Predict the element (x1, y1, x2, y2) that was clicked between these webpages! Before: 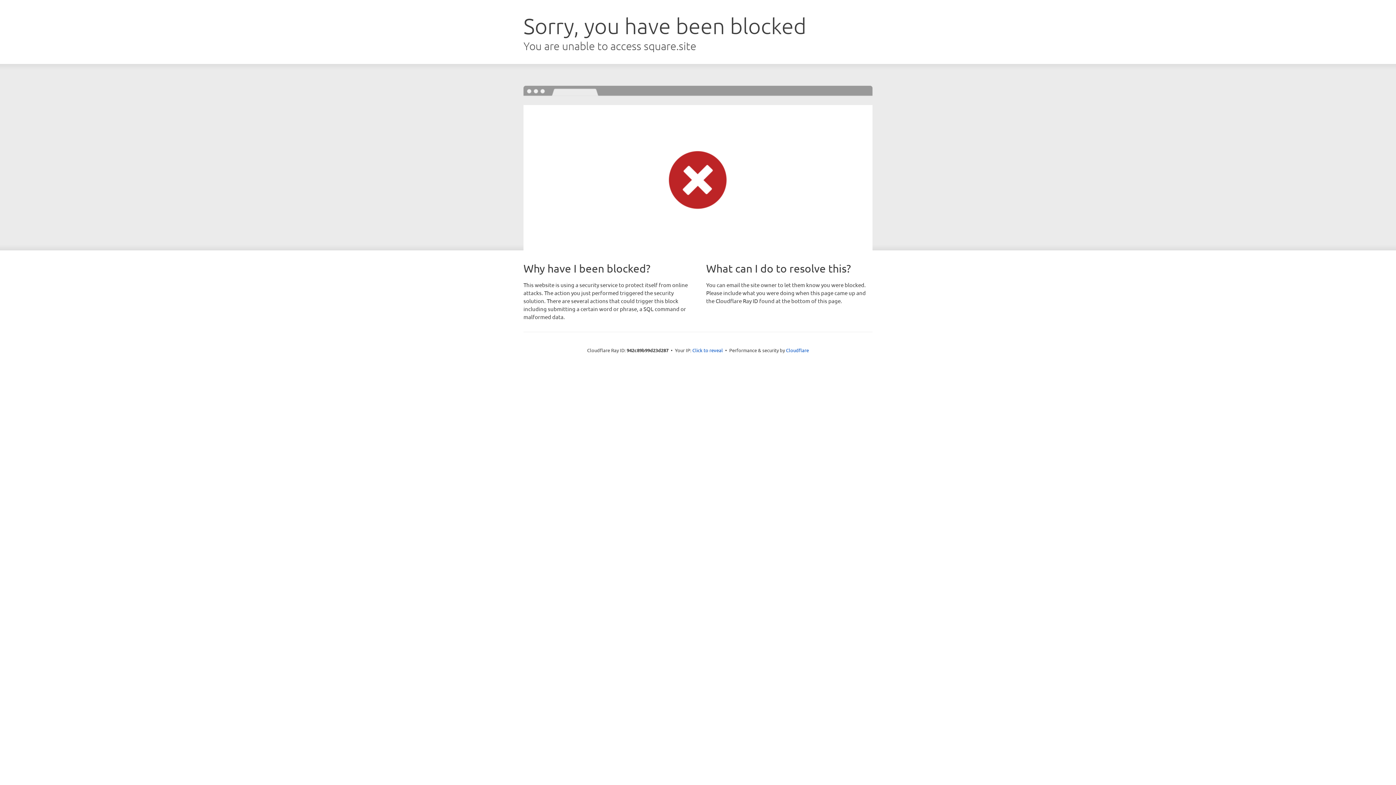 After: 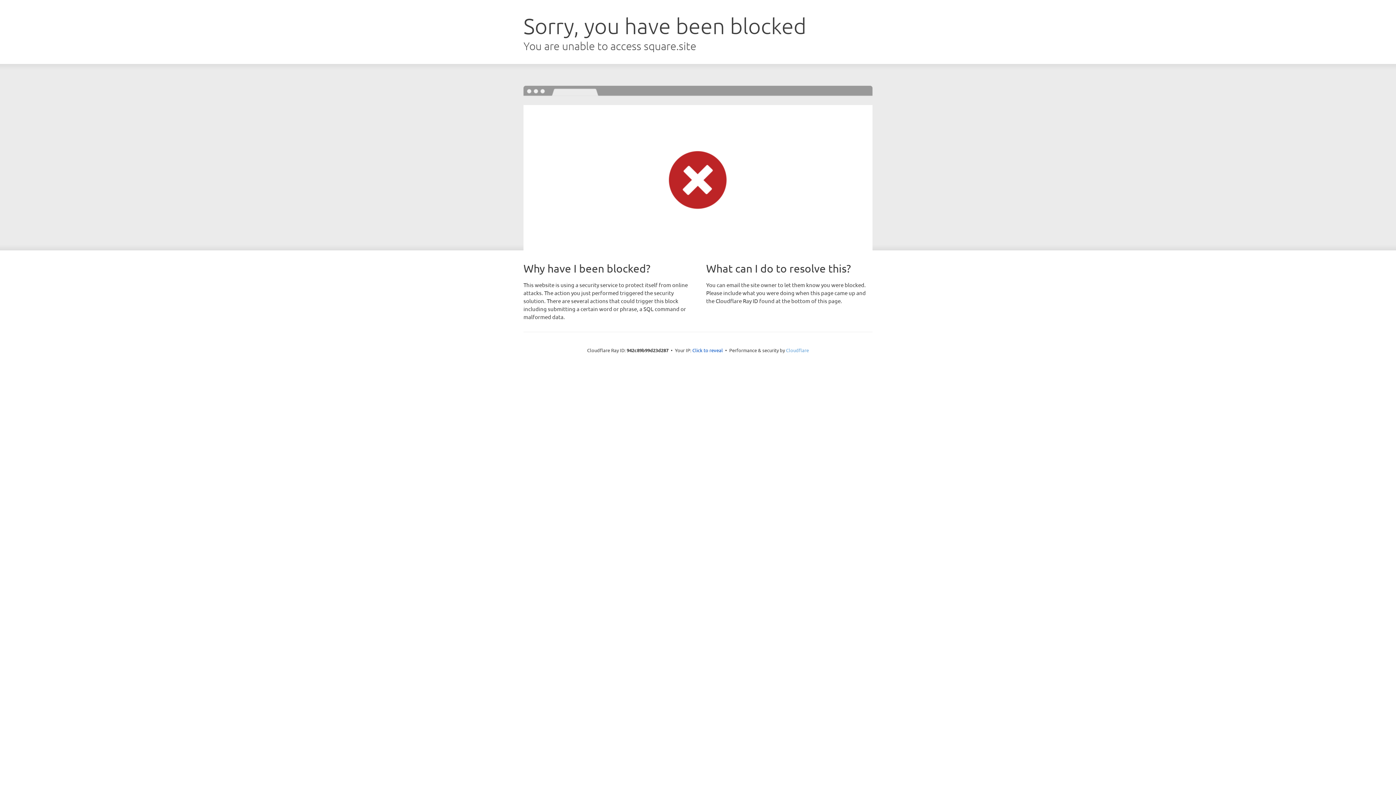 Action: label: Cloudflare bbox: (786, 347, 809, 353)